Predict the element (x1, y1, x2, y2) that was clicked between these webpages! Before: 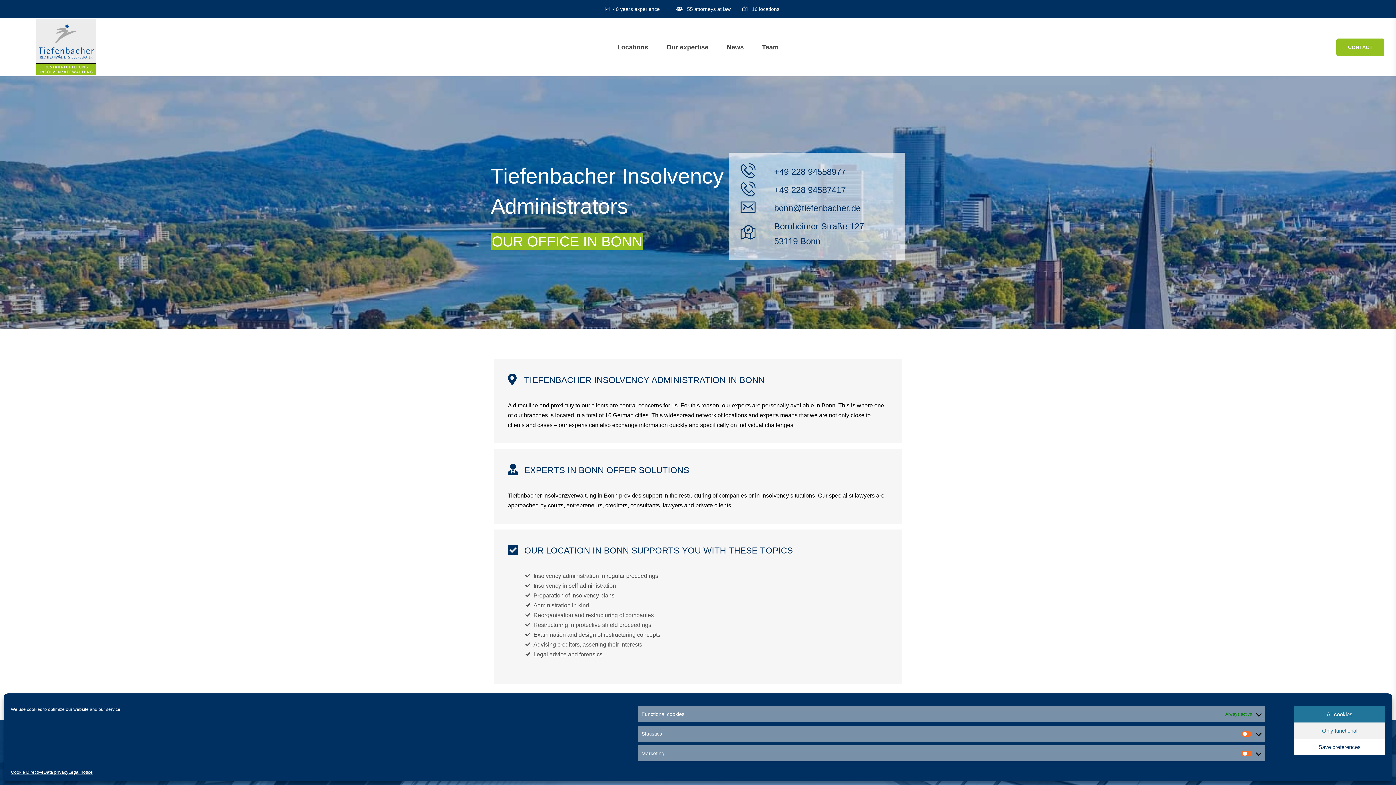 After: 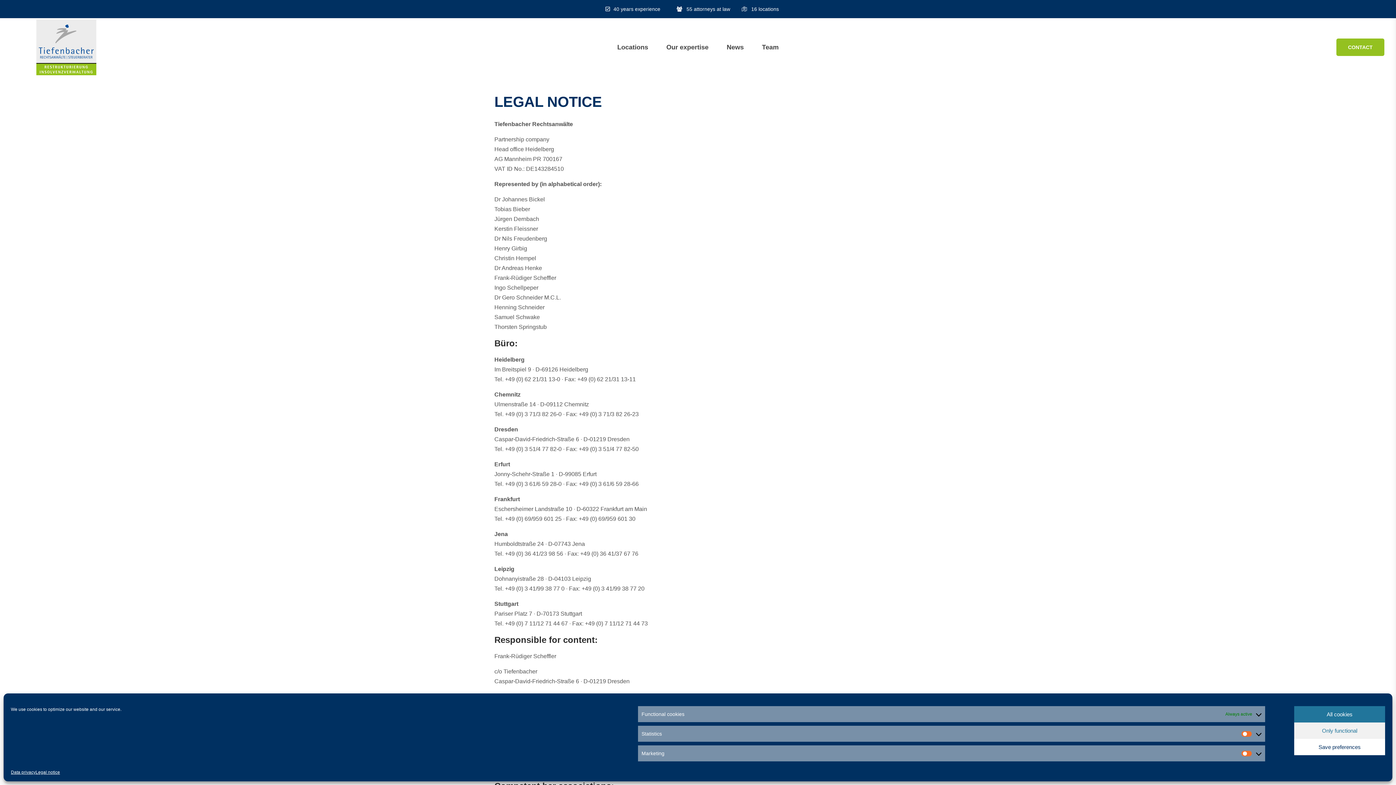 Action: bbox: (68, 769, 92, 776) label: Legal notice